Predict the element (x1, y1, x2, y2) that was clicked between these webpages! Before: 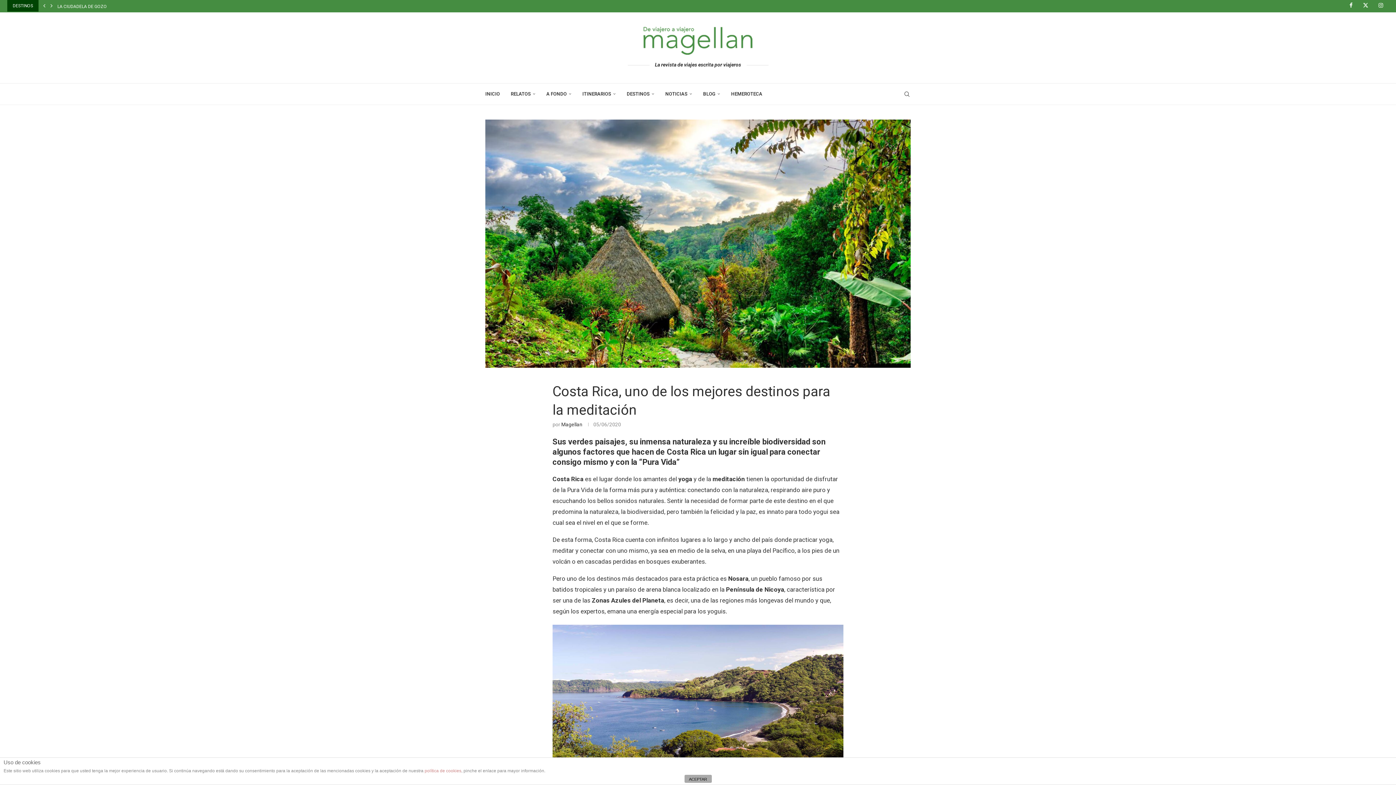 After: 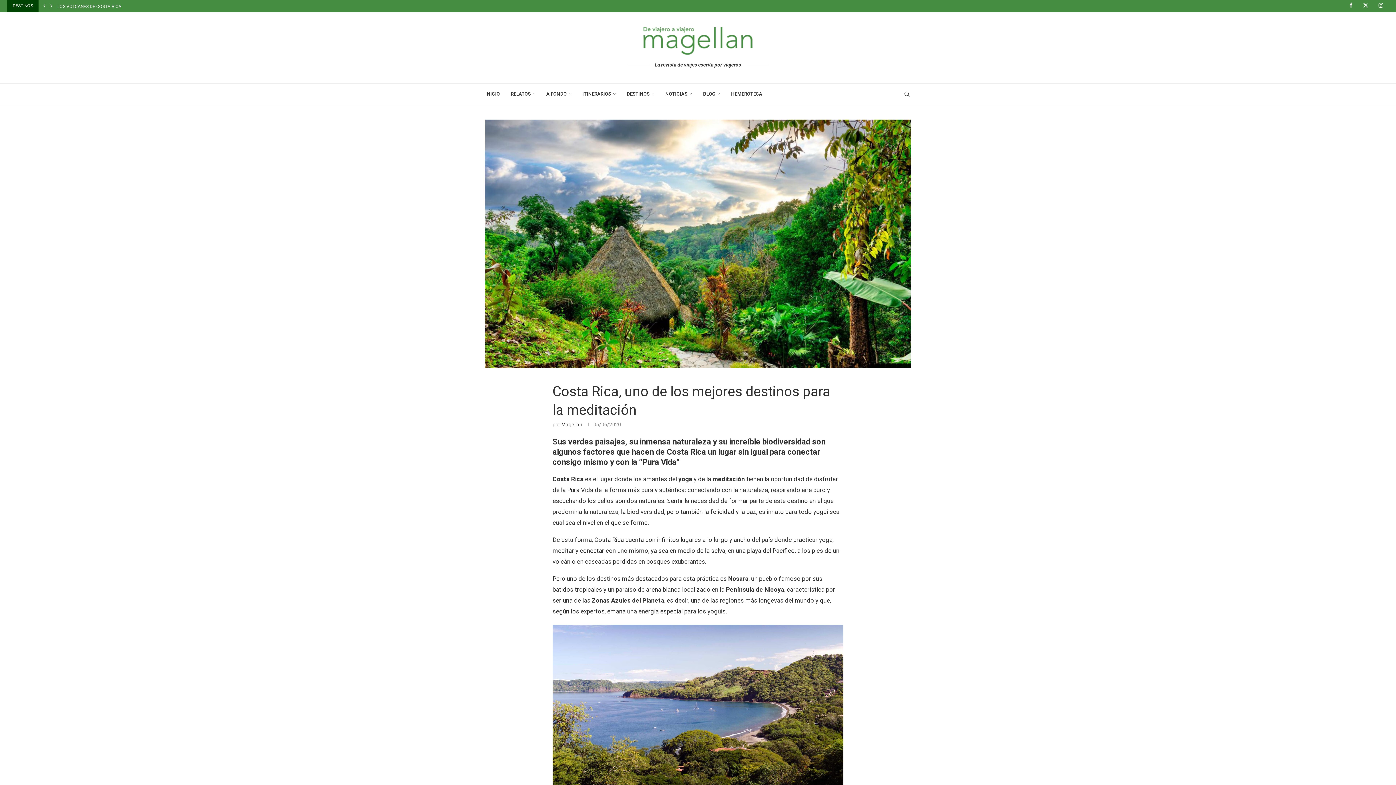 Action: label: ACEPTAR bbox: (684, 775, 711, 783)